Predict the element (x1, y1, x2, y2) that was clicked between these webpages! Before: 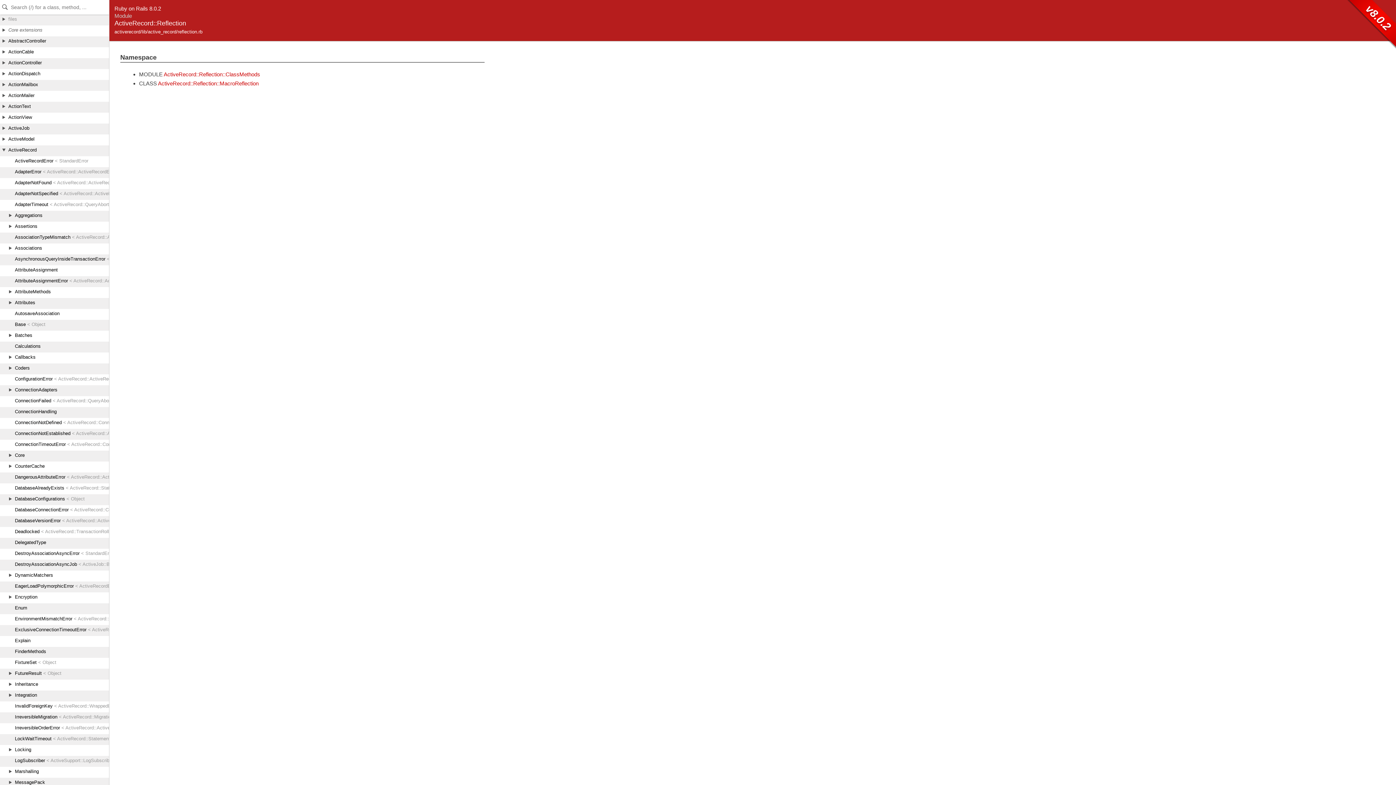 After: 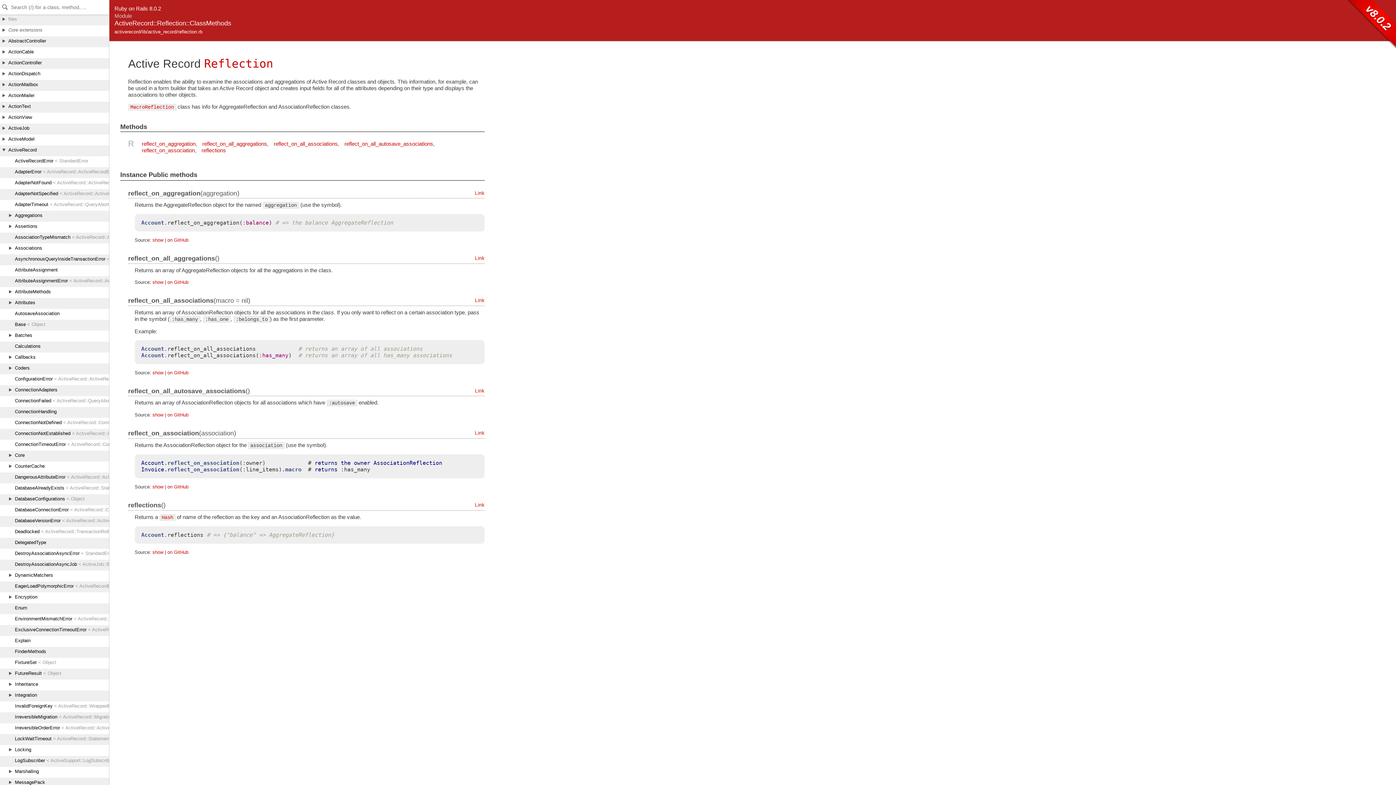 Action: bbox: (163, 71, 260, 77) label: ActiveRecord::Reflection::ClassMethods